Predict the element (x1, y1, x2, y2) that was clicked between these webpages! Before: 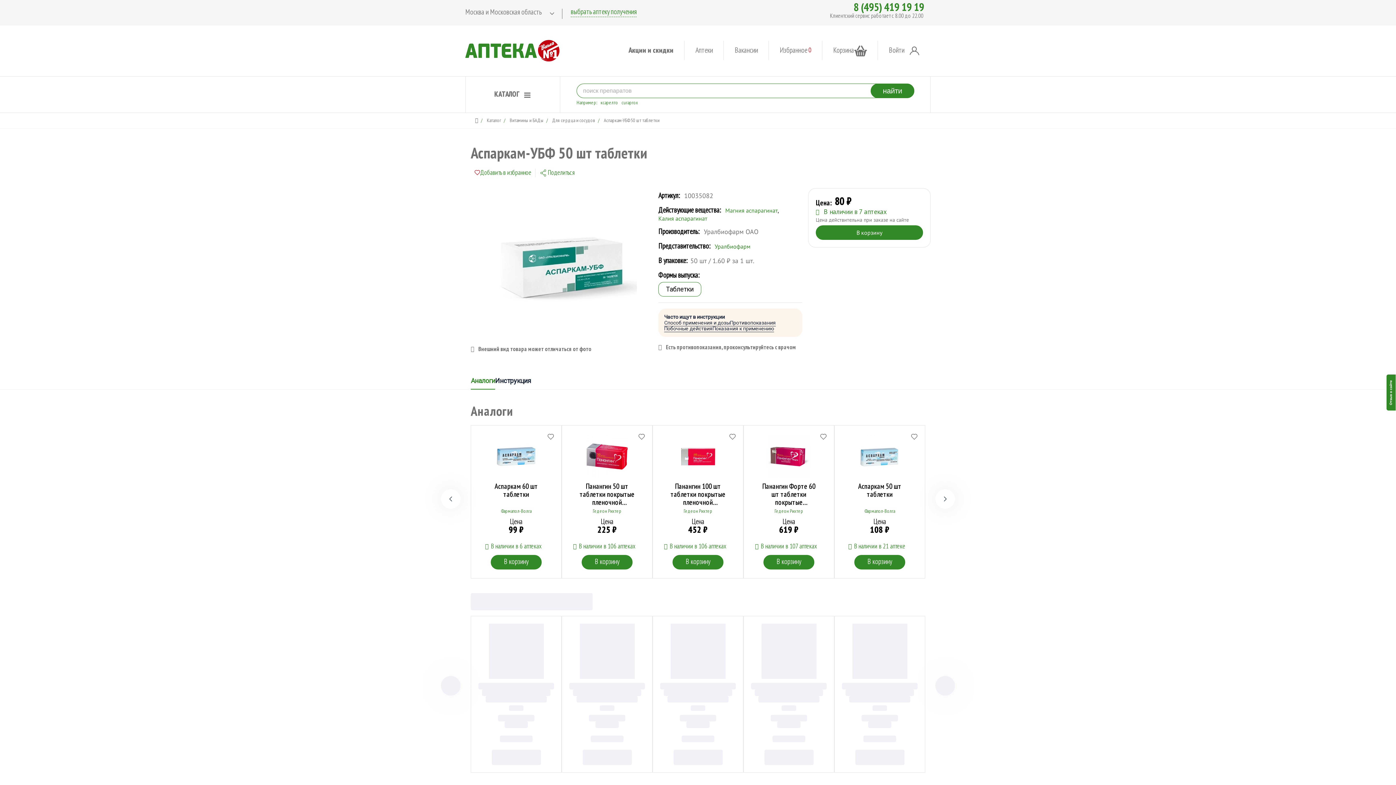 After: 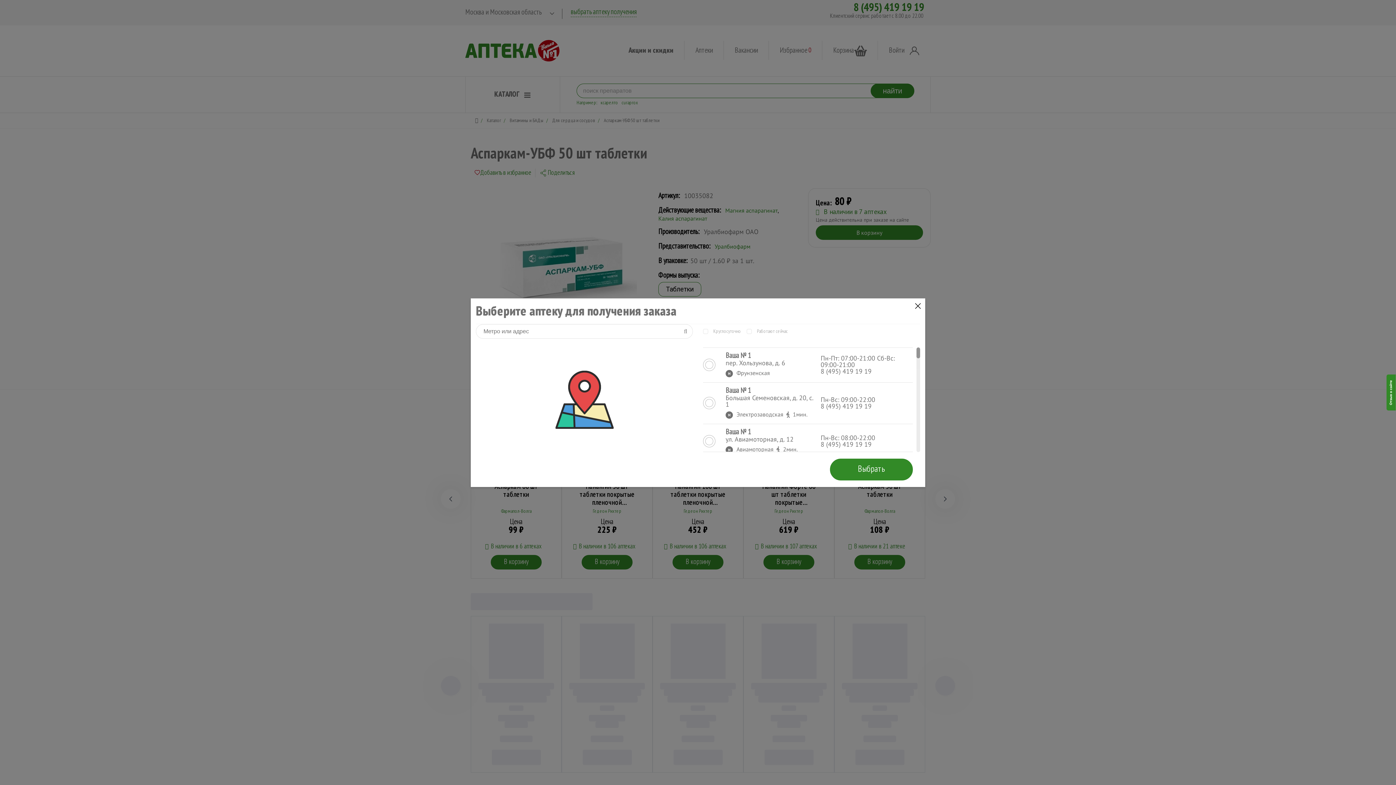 Action: label: выбрать аптеку получения bbox: (570, 8, 636, 17)